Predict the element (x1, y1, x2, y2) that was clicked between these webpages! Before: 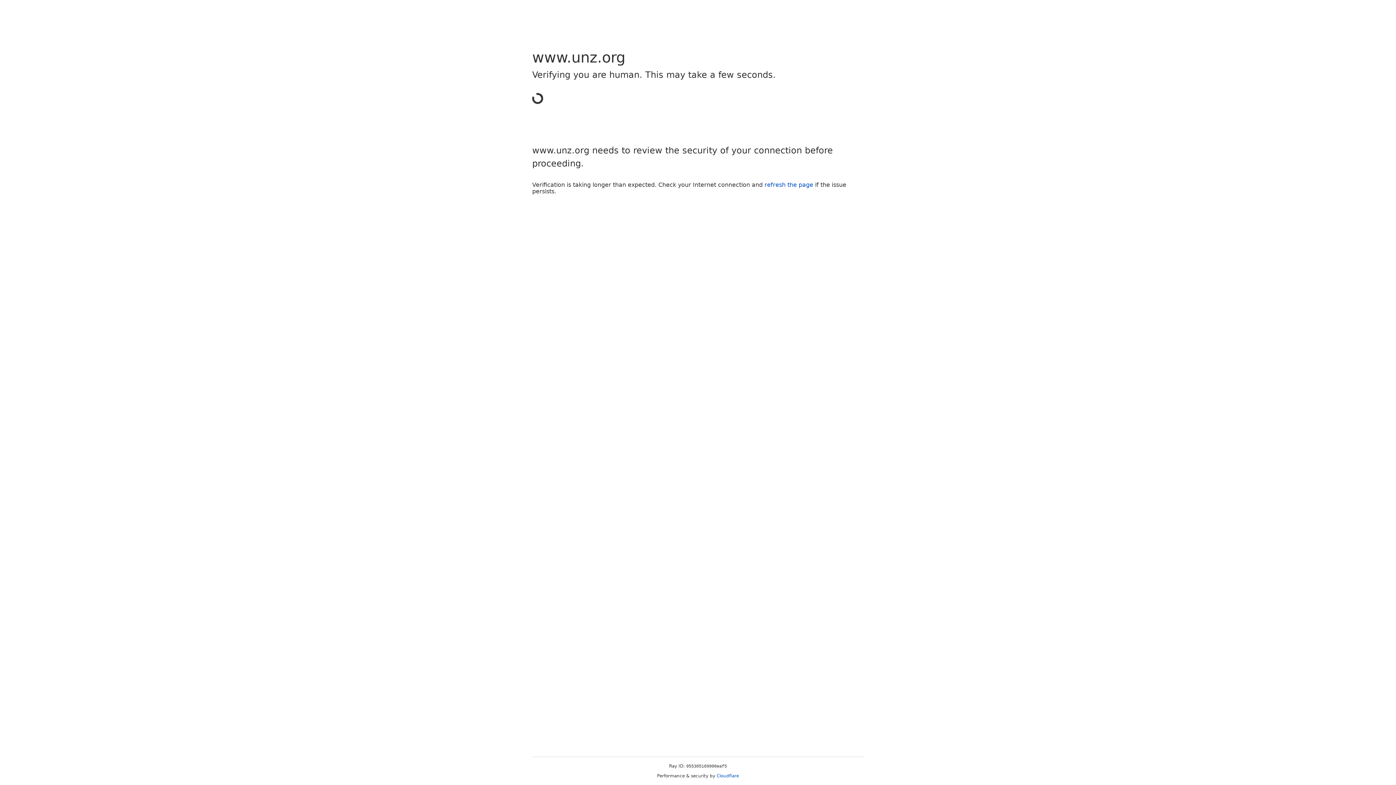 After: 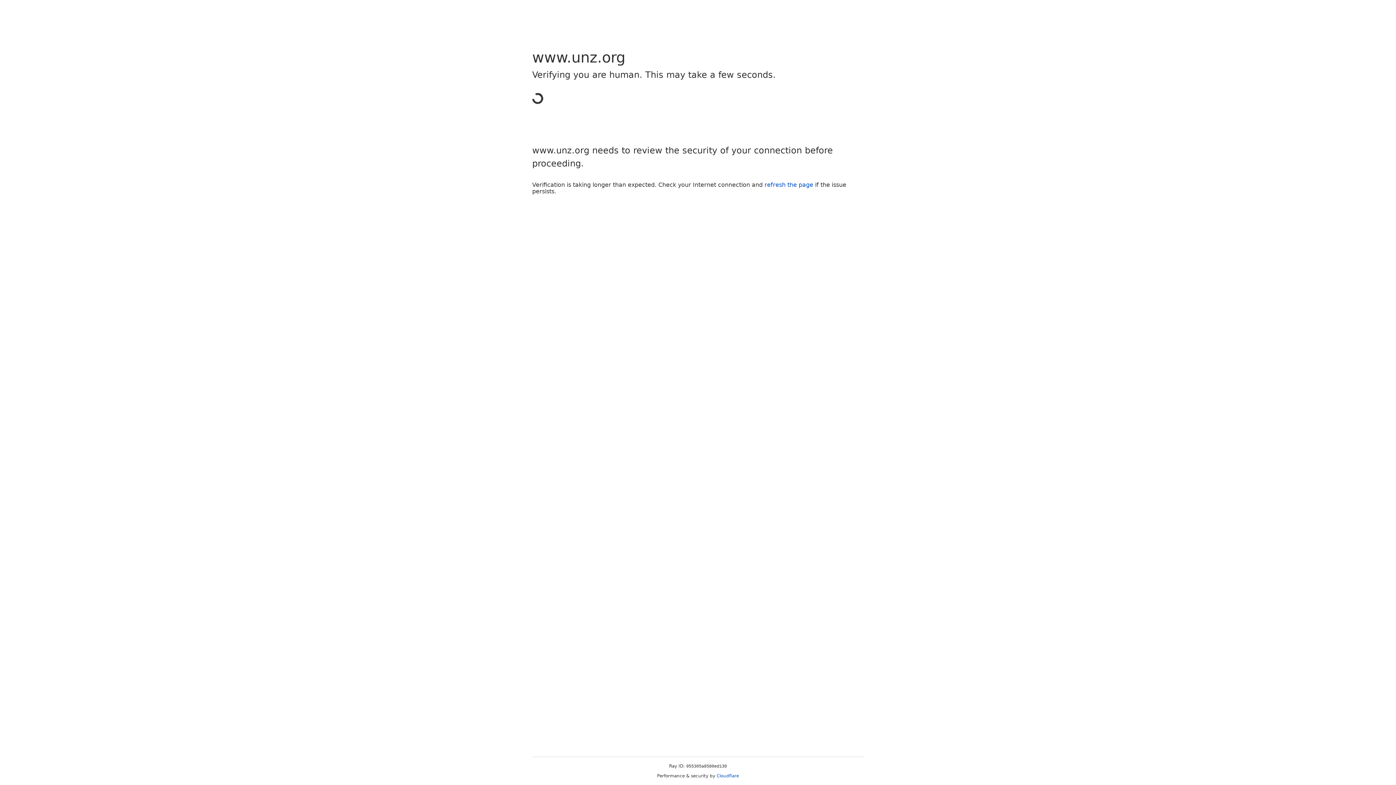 Action: bbox: (716, 773, 739, 778) label: Cloudflare